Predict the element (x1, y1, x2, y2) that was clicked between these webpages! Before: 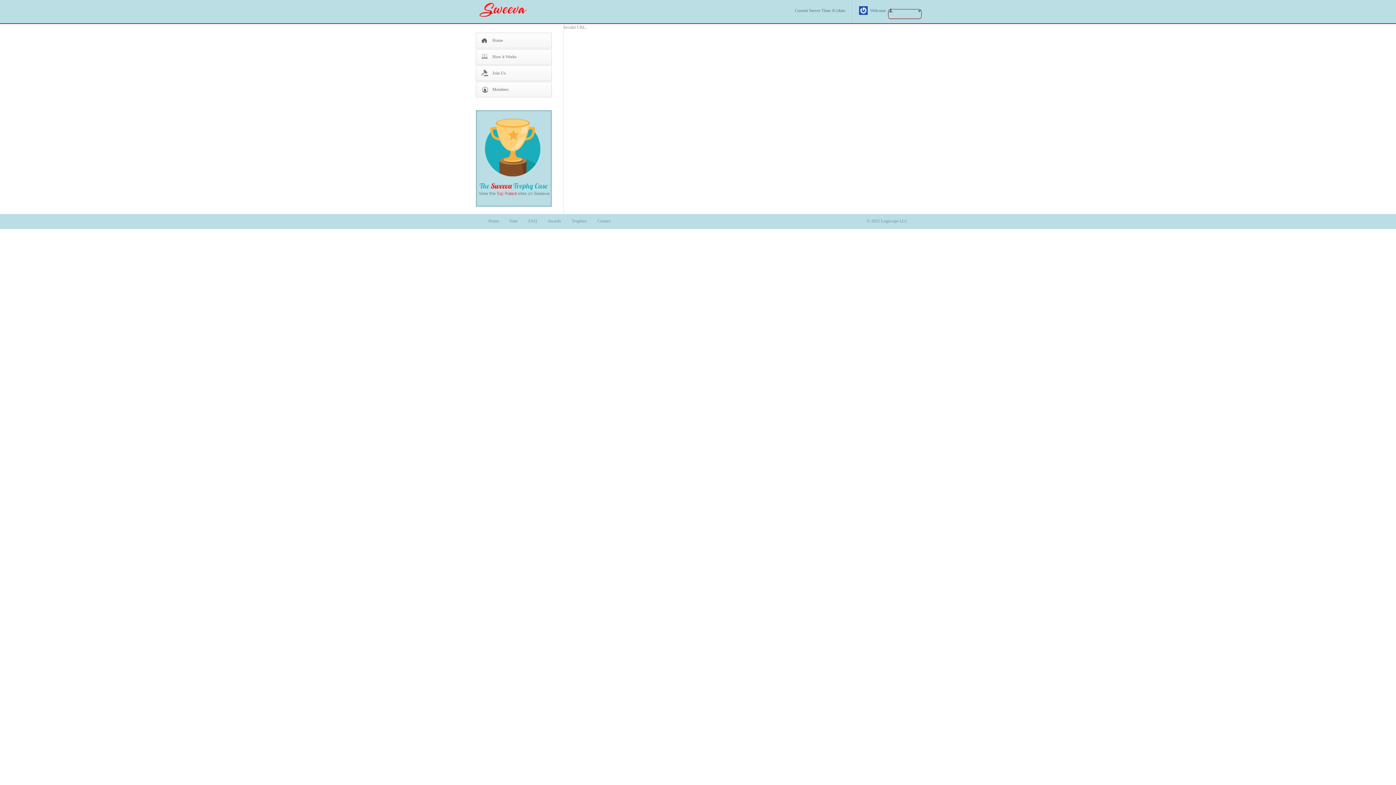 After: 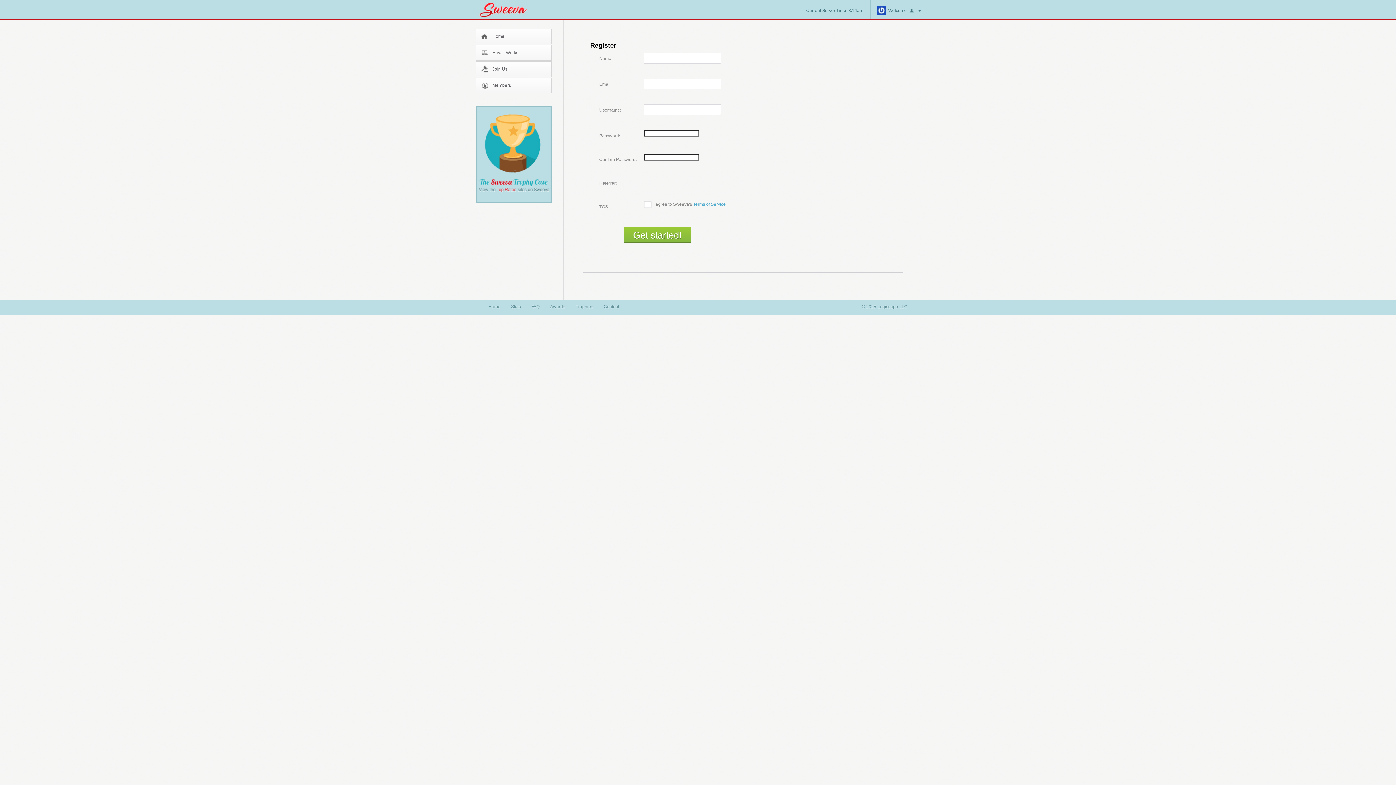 Action: label: Join Us bbox: (476, 65, 551, 80)